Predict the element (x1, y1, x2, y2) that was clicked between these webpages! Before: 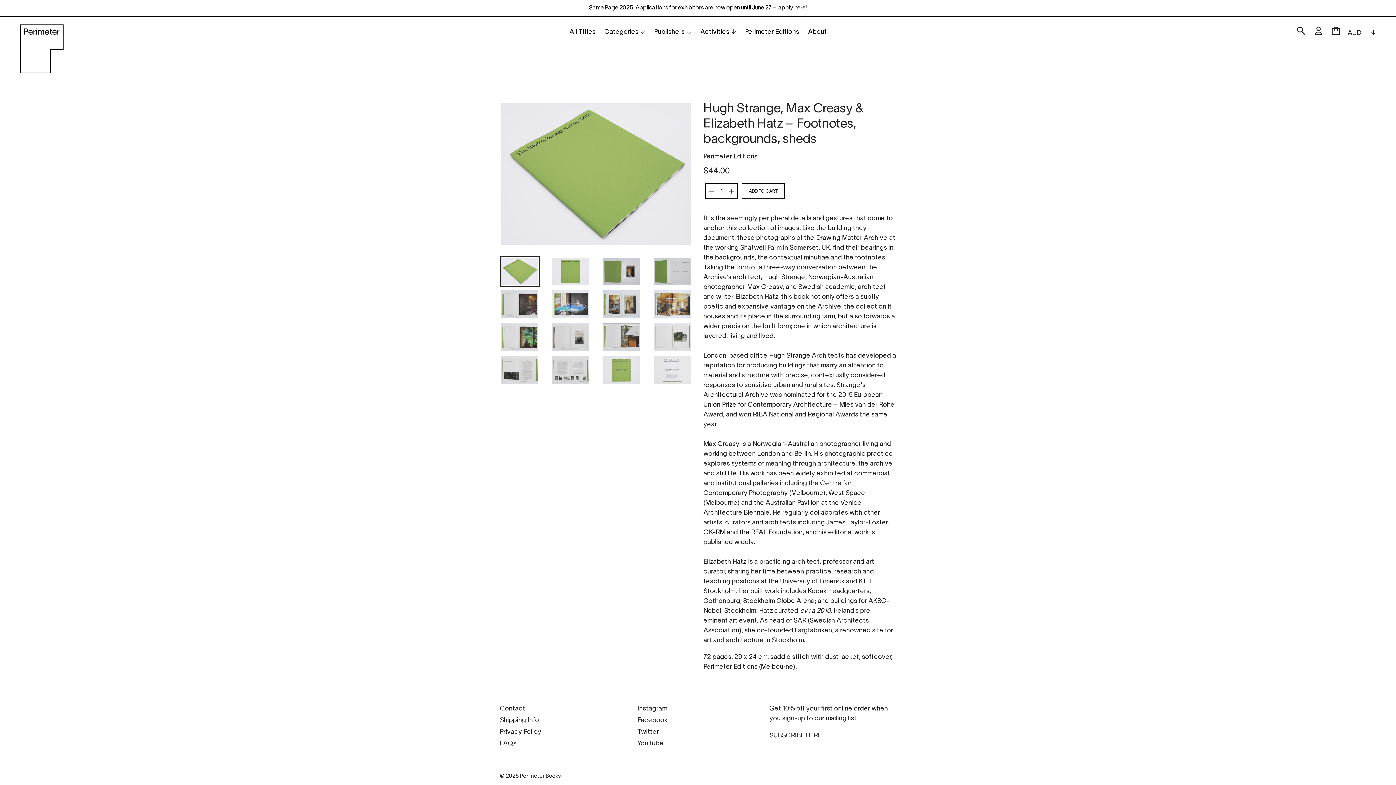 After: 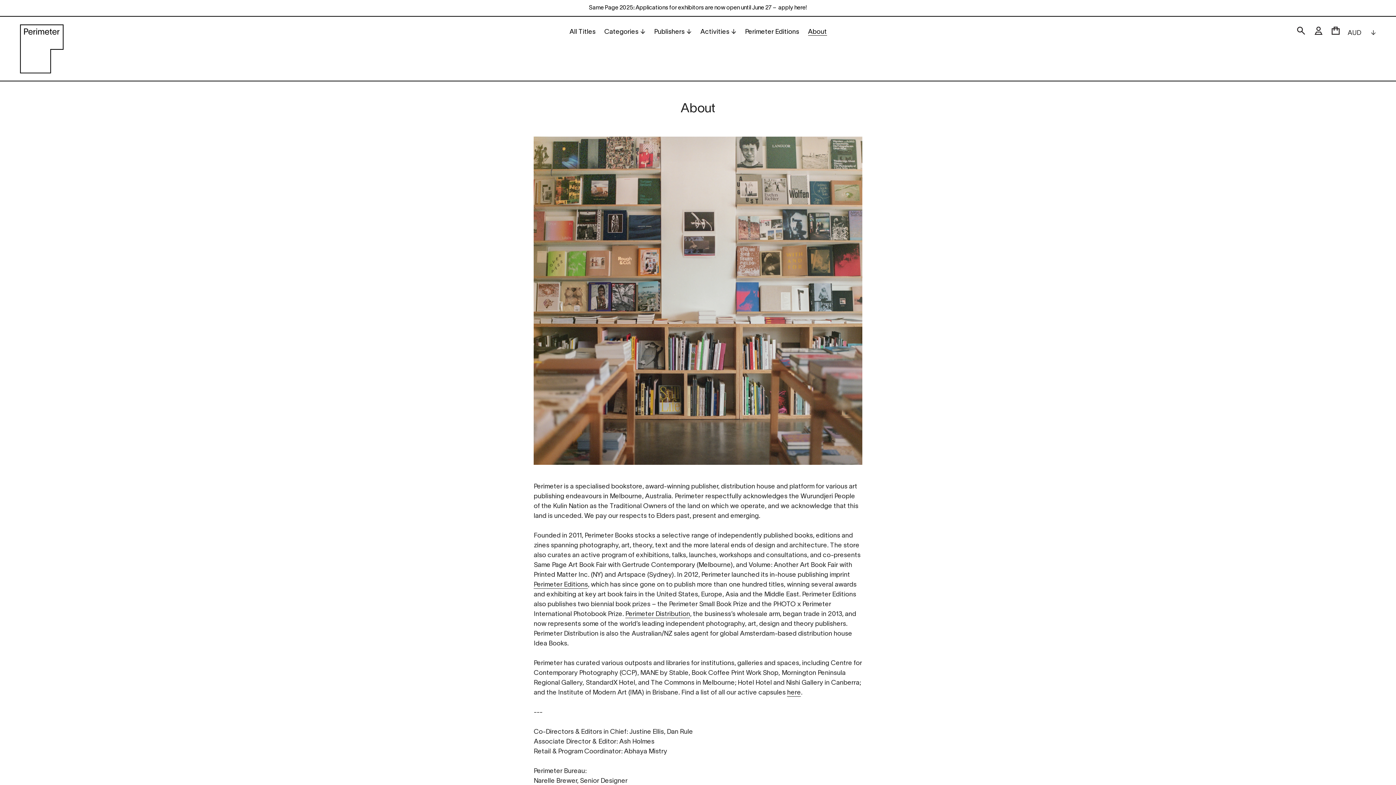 Action: bbox: (804, 26, 830, 38) label: About